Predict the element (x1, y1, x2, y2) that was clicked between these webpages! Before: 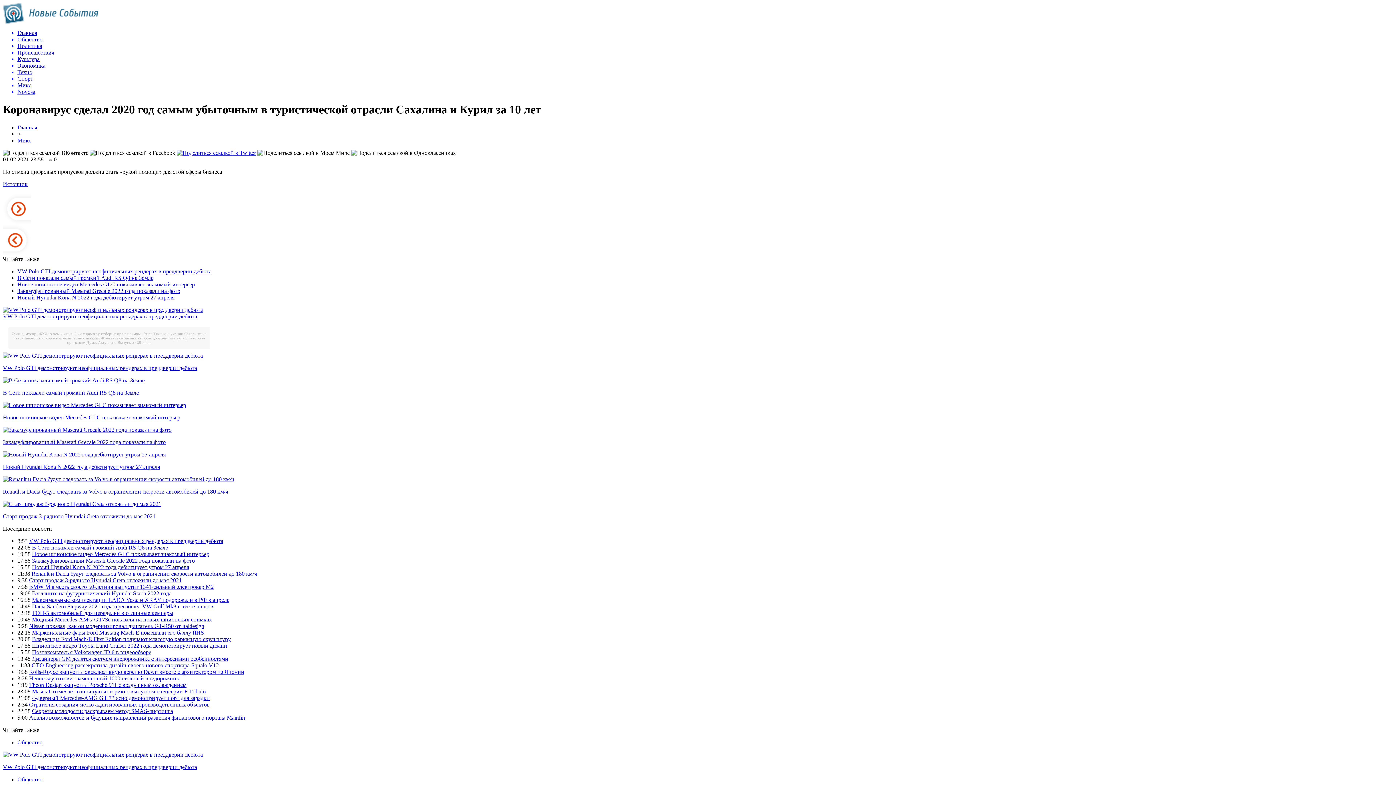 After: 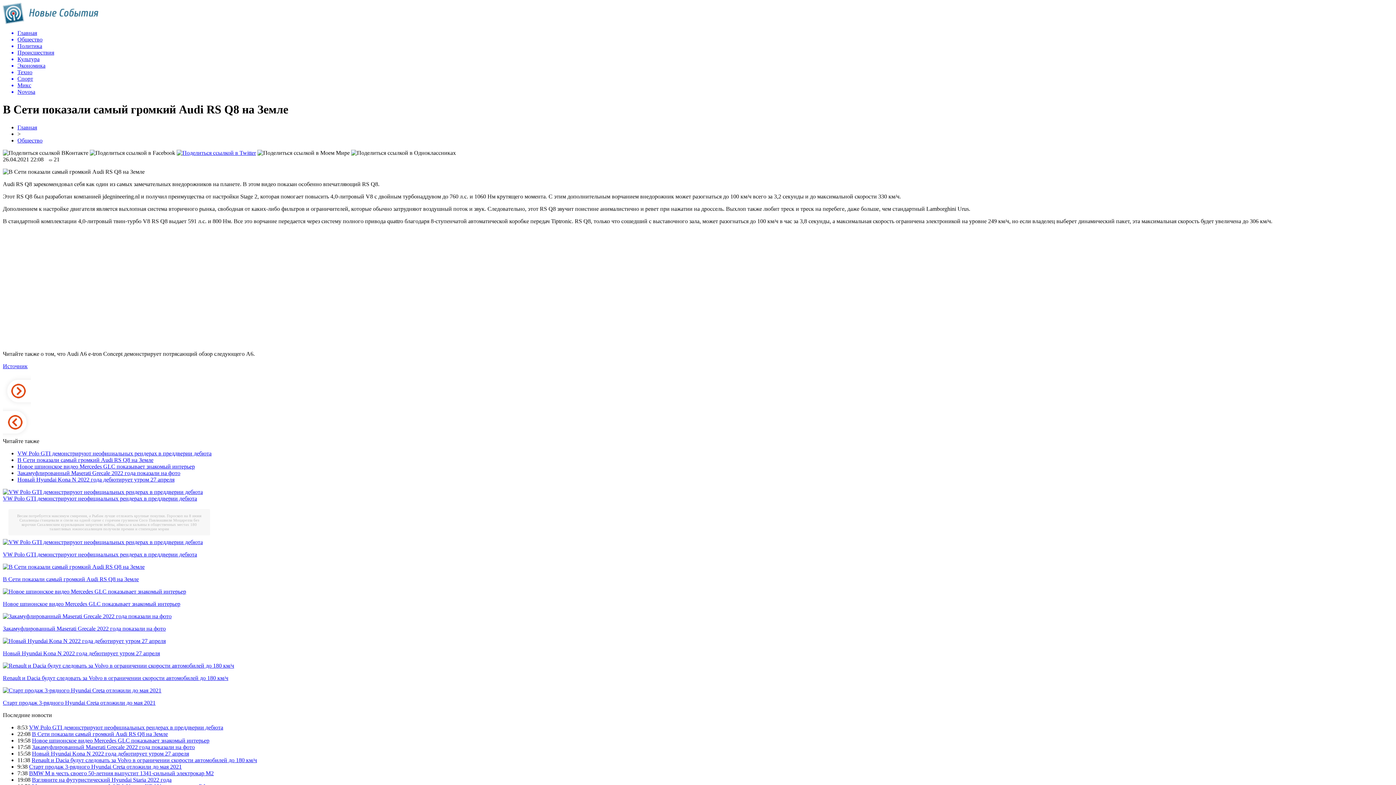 Action: bbox: (2, 377, 144, 383)